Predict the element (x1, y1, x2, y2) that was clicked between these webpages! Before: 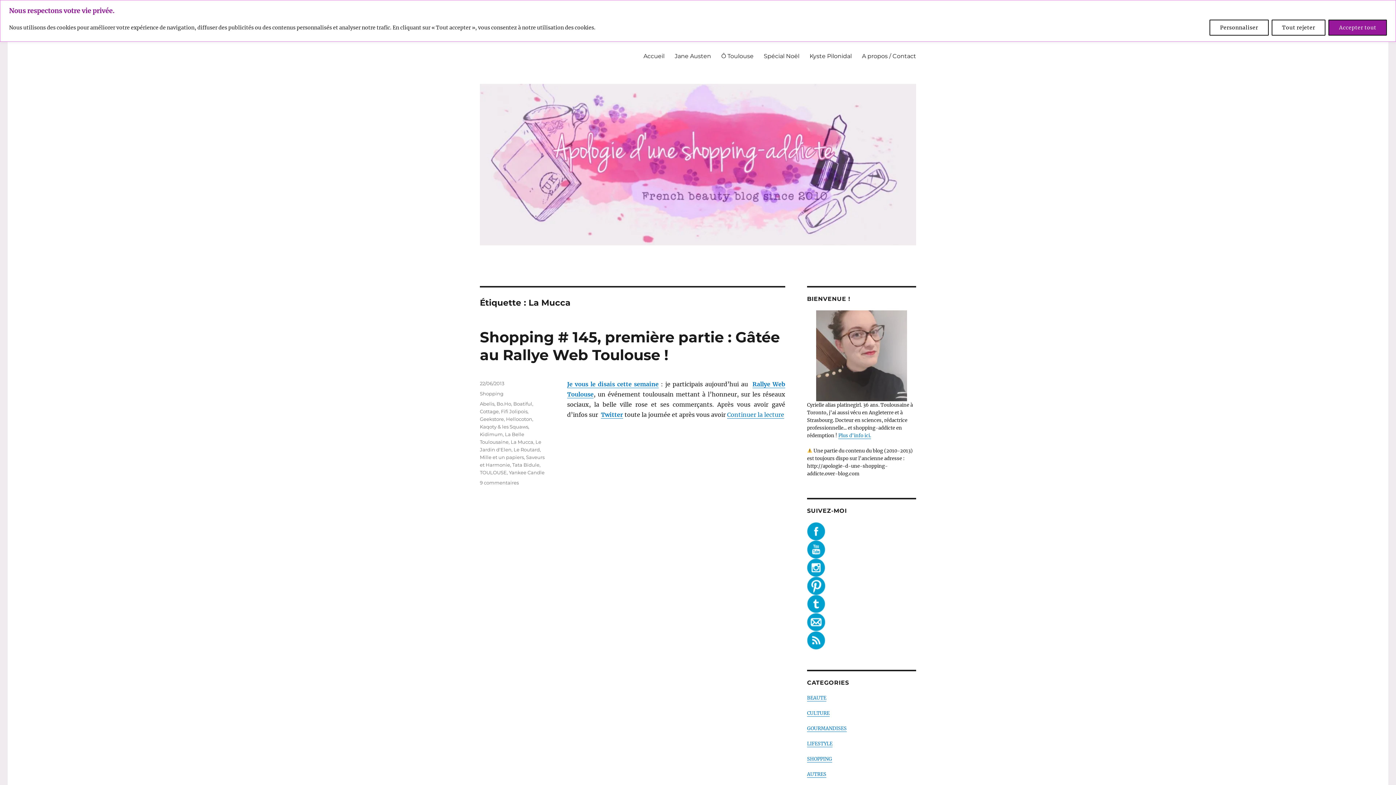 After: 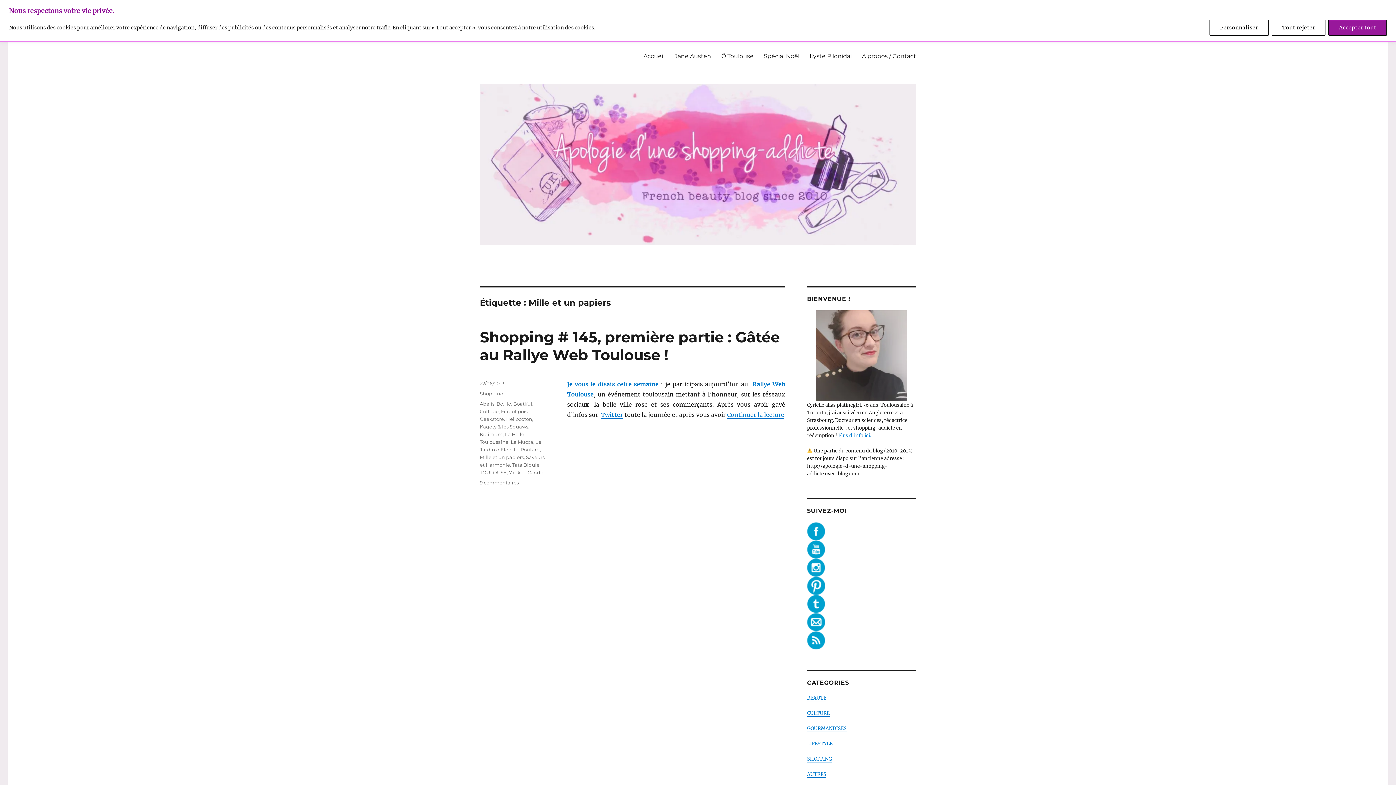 Action: label: Mille et un papiers bbox: (480, 454, 524, 460)